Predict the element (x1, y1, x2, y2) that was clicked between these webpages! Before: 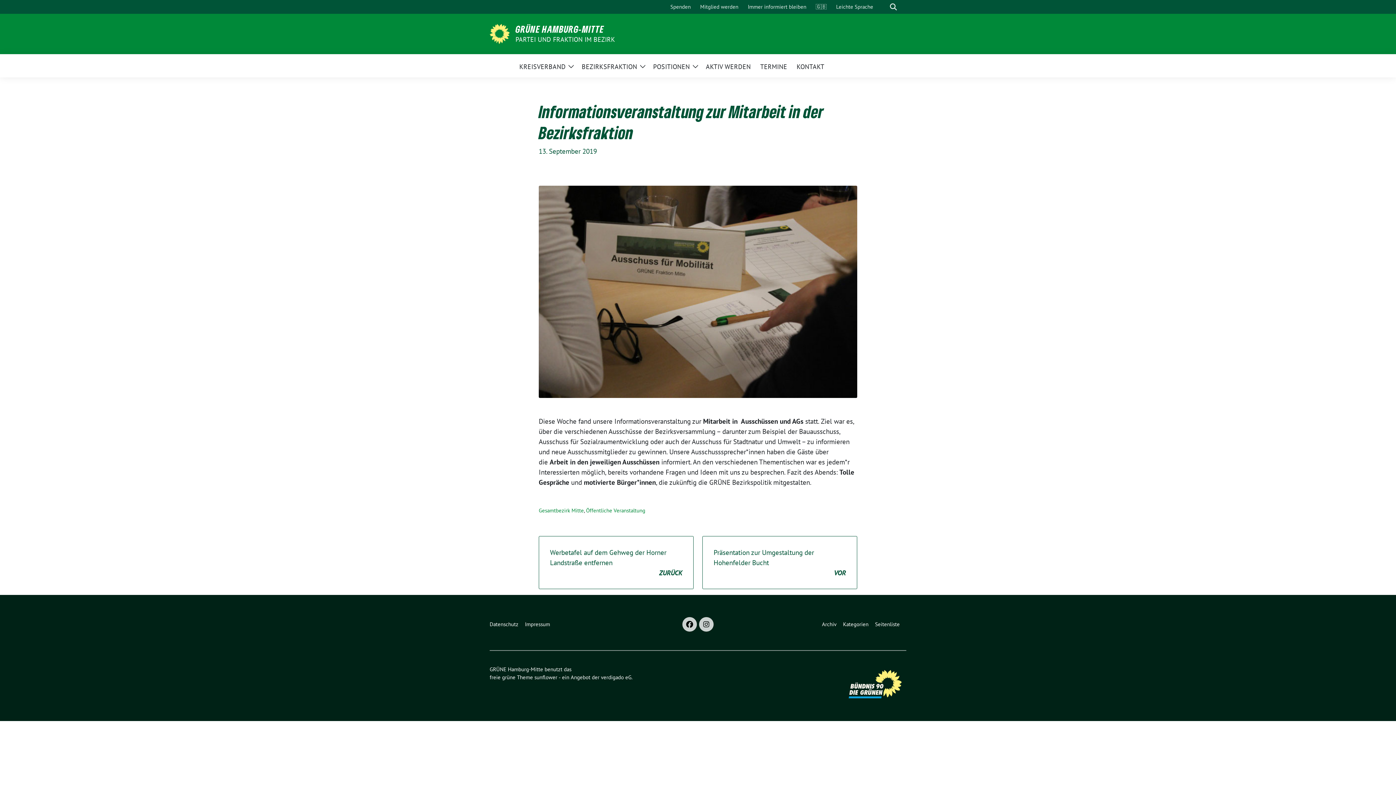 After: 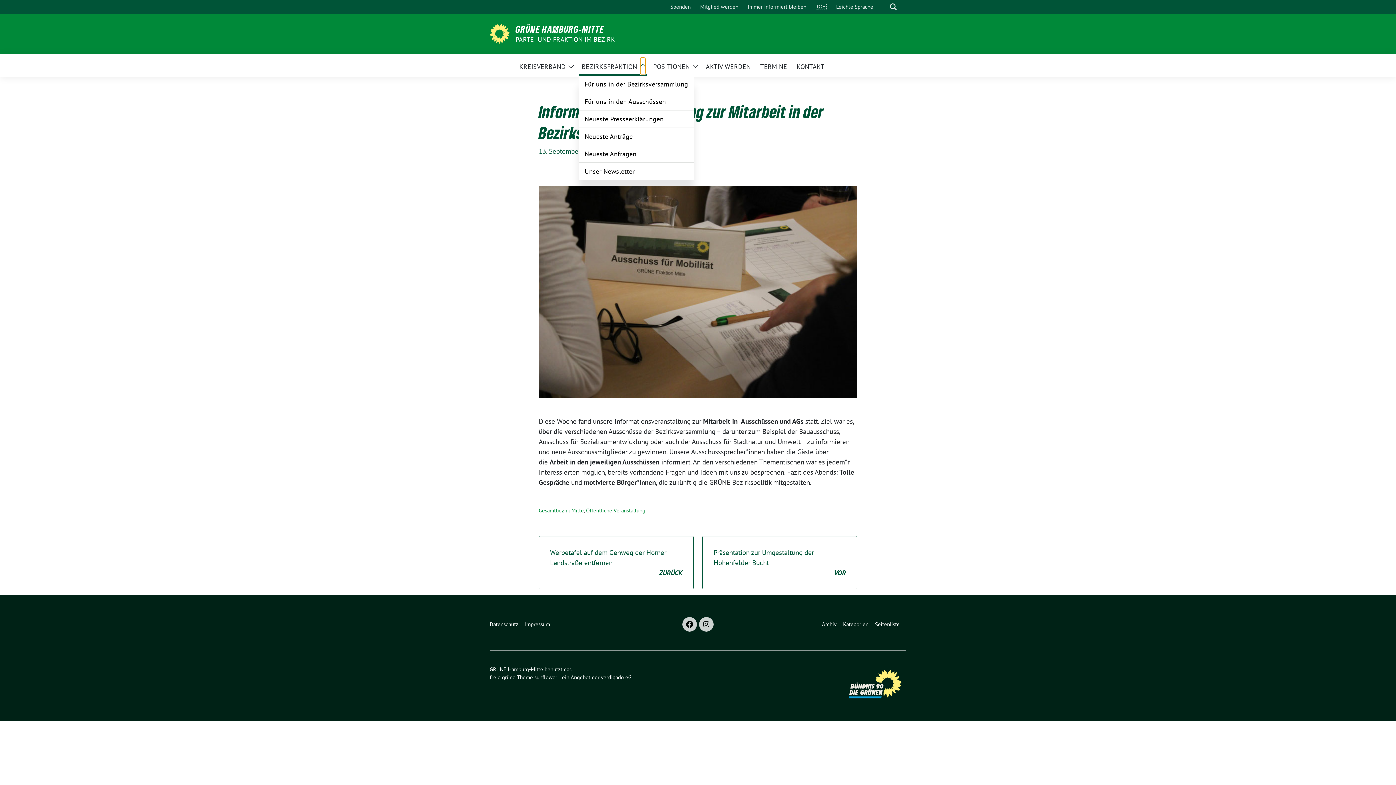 Action: label: Zeige Untermenü bbox: (640, 57, 645, 74)